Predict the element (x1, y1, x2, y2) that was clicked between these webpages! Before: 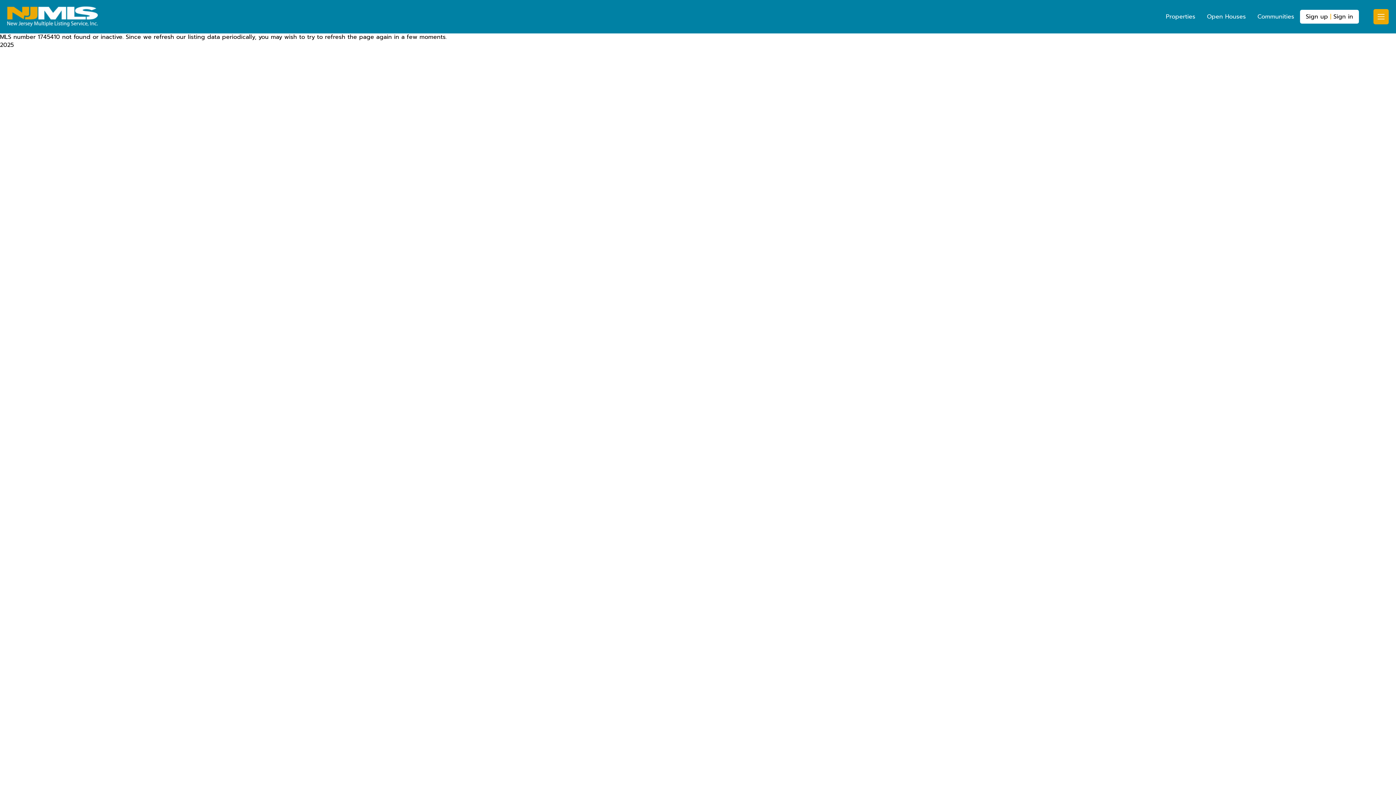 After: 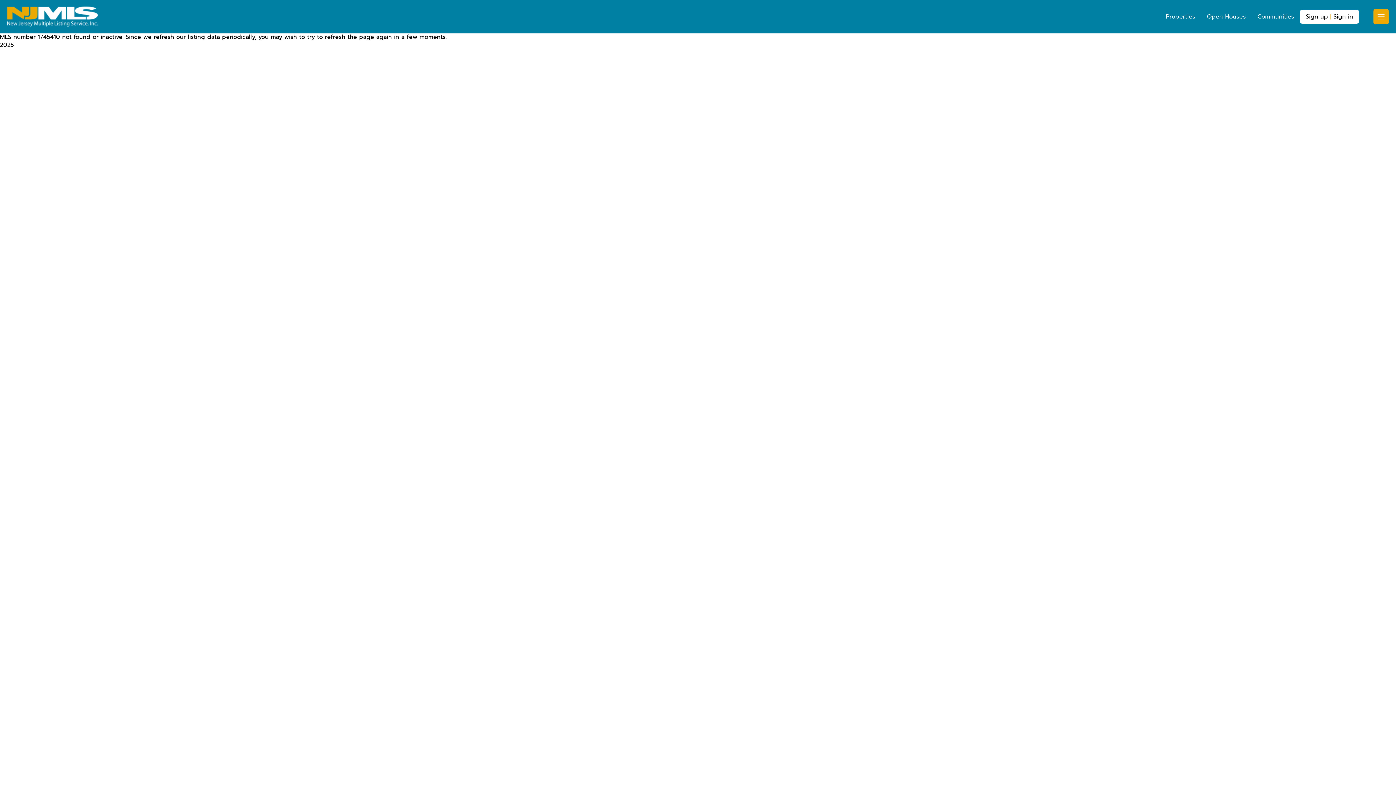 Action: label: Sign up bbox: (1306, 12, 1328, 21)